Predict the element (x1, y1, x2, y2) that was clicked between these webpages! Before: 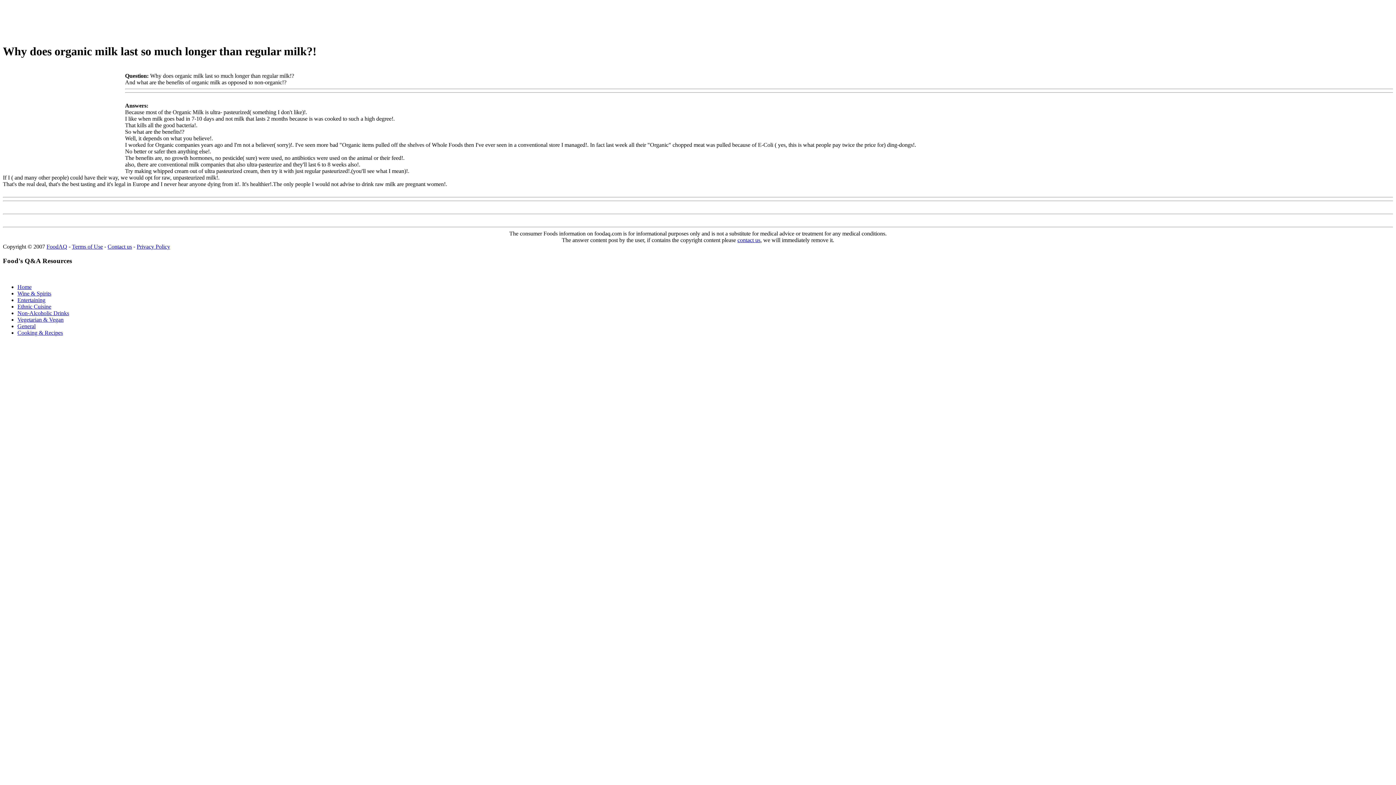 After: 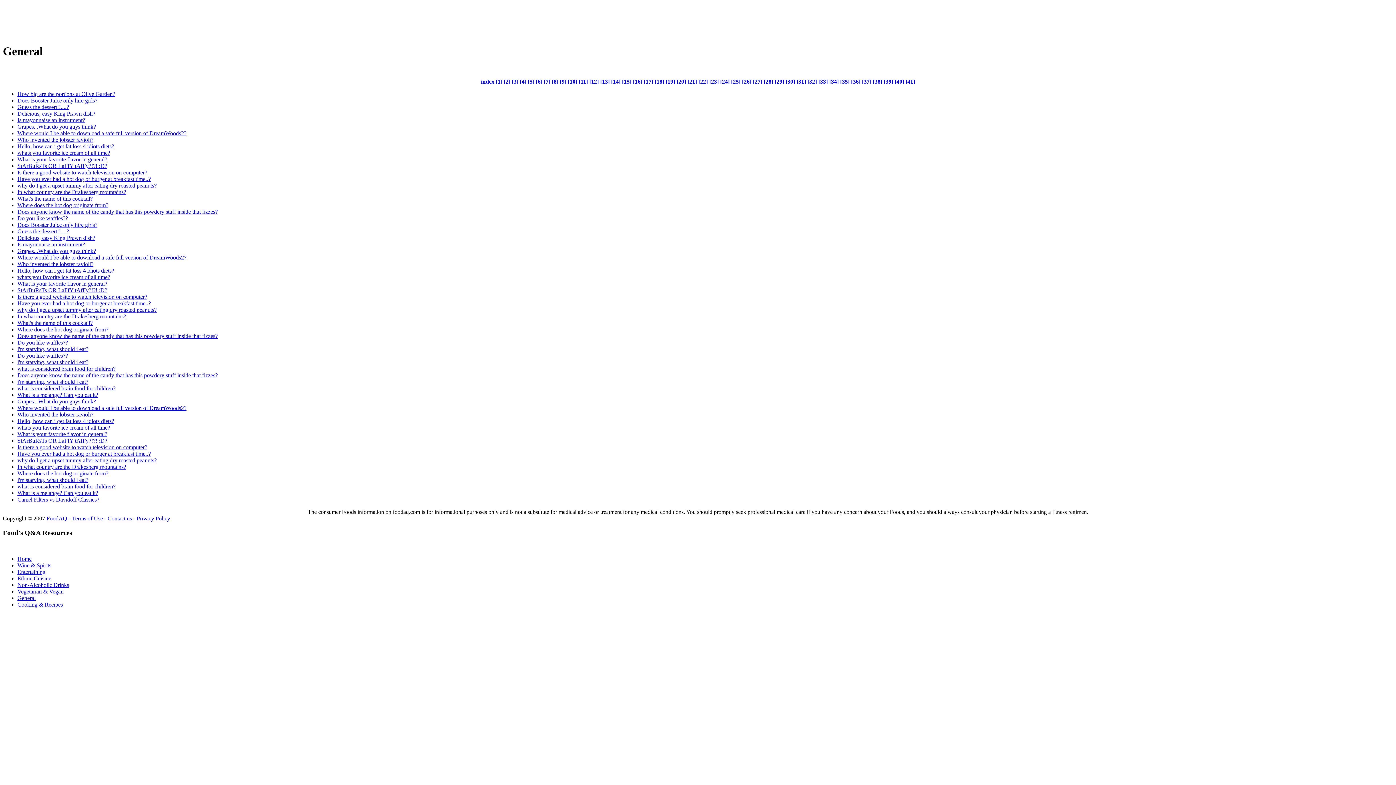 Action: bbox: (17, 323, 35, 329) label: General